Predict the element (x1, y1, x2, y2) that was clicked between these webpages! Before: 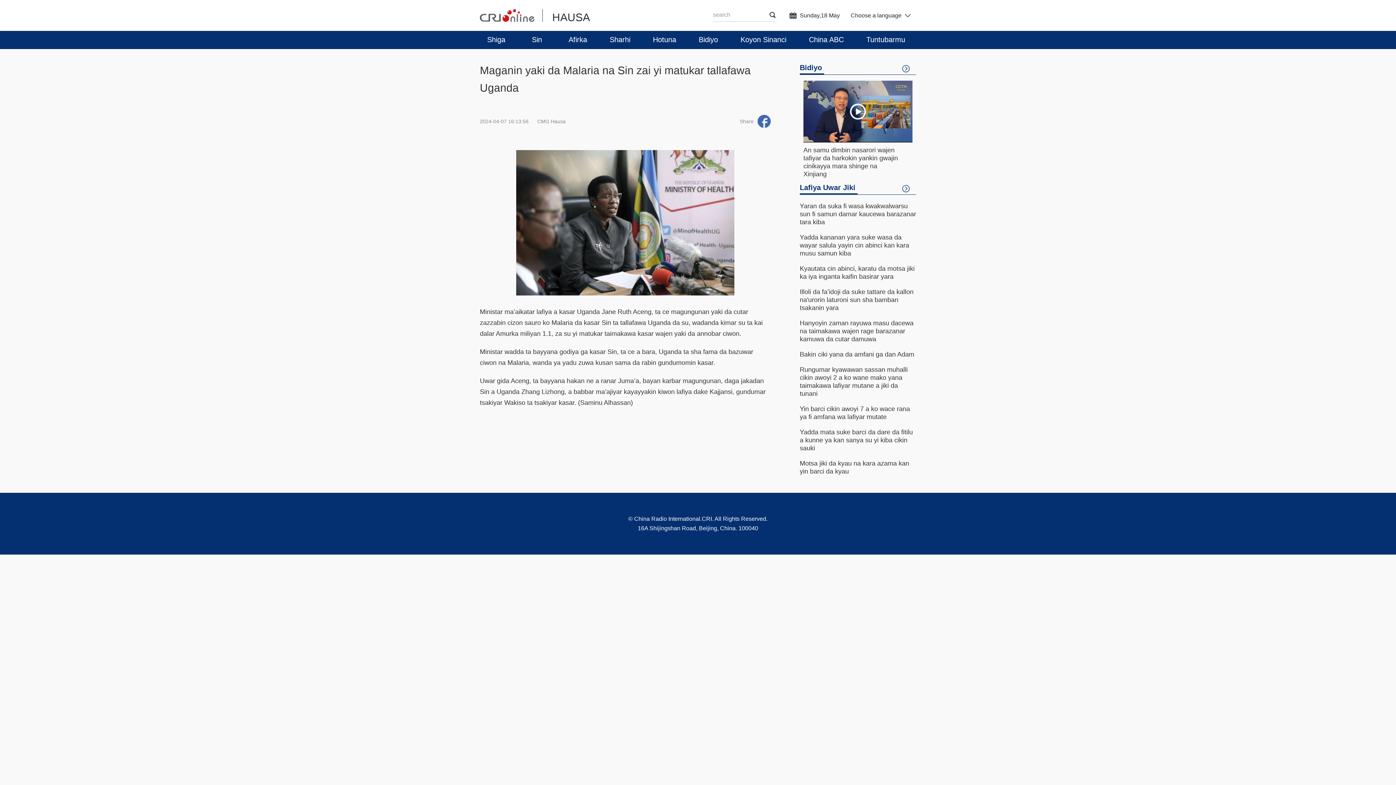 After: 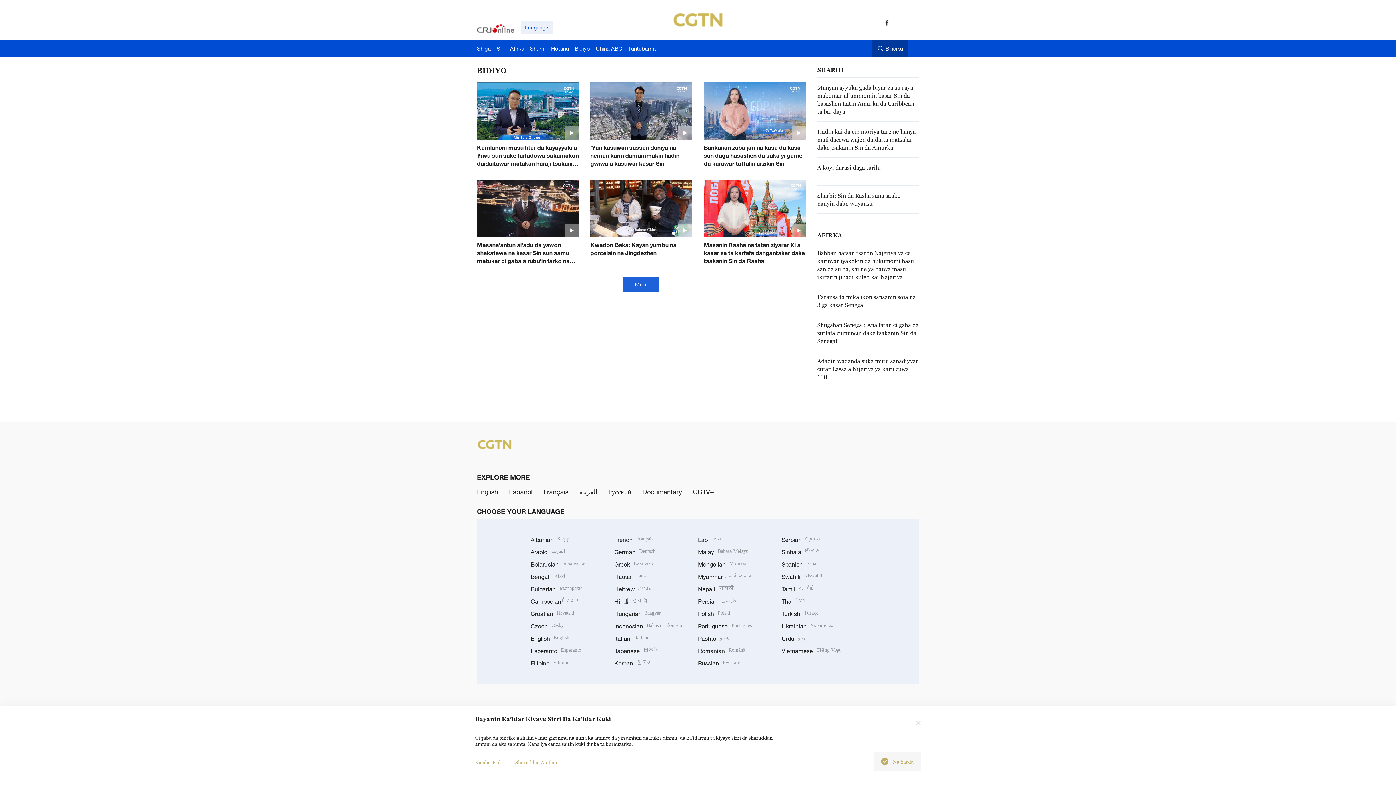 Action: bbox: (902, 65, 909, 72)